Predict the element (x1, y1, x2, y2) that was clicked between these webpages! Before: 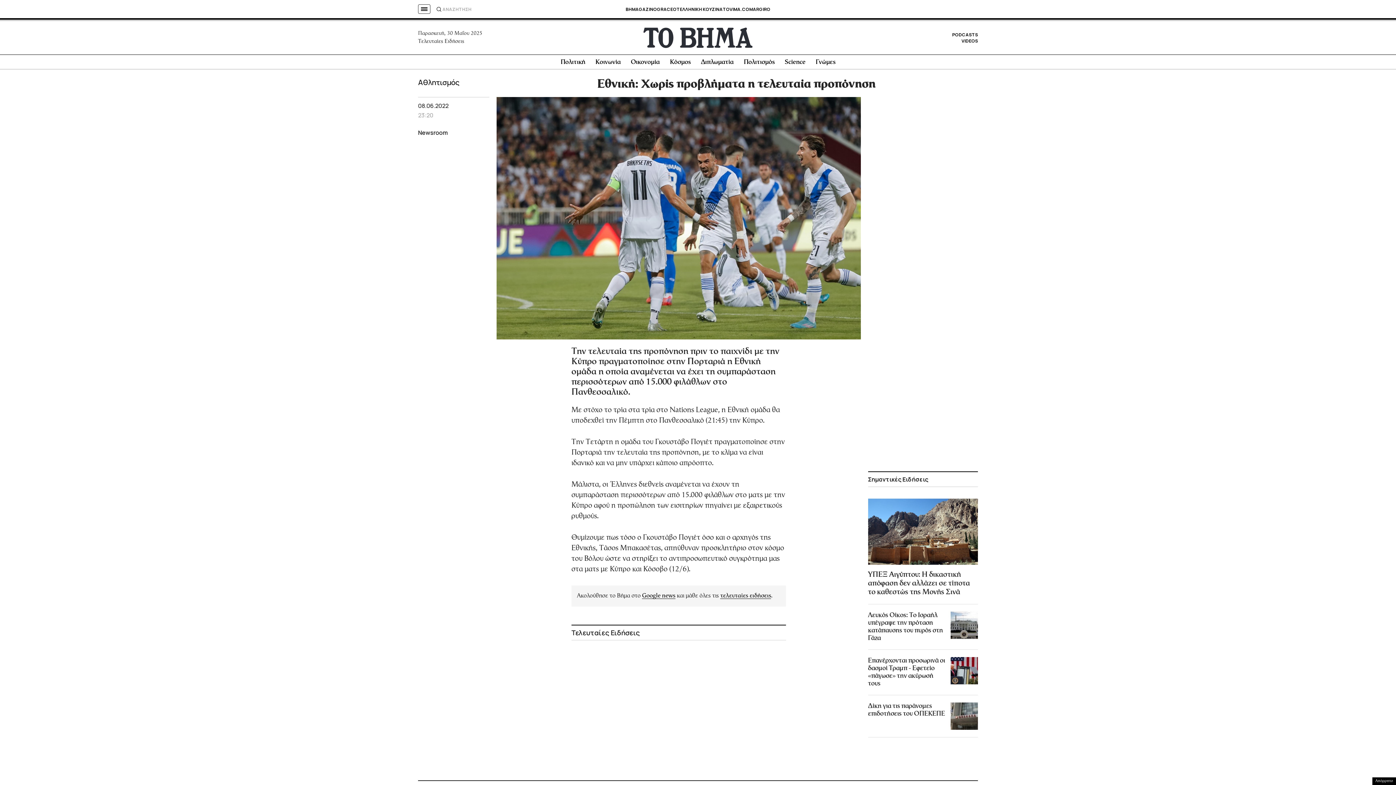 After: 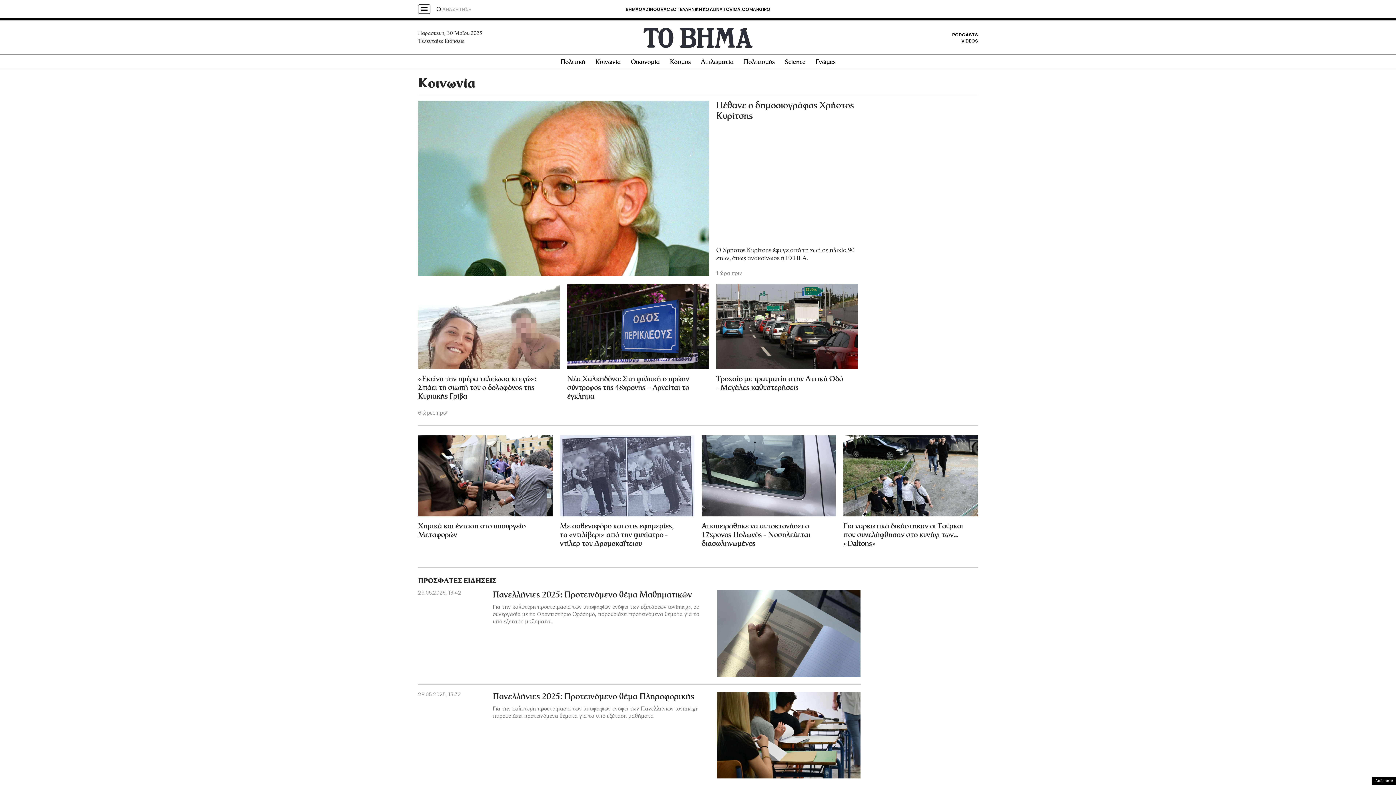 Action: bbox: (595, 59, 620, 65) label: Κοινωνία